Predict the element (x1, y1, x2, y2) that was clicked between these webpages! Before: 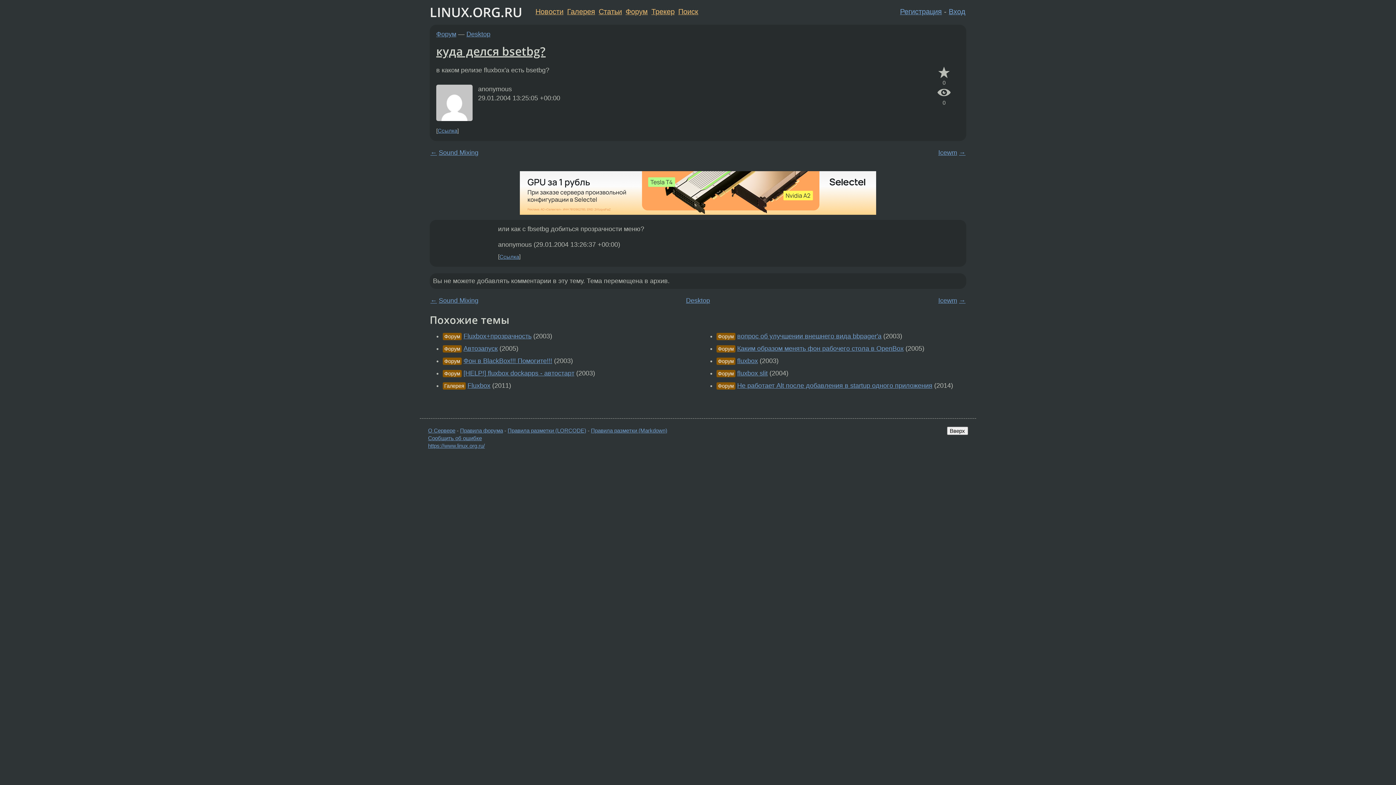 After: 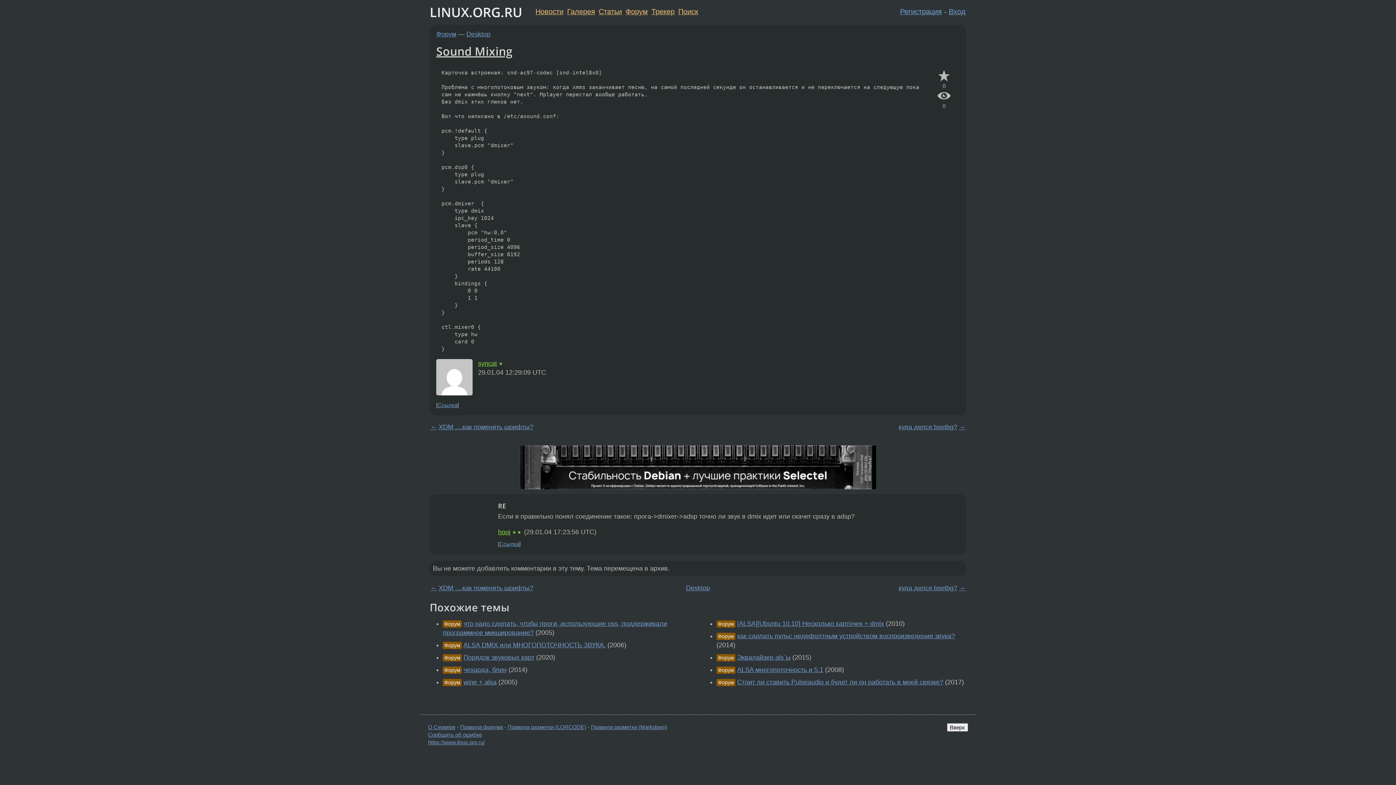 Action: bbox: (430, 297, 437, 304) label: ←